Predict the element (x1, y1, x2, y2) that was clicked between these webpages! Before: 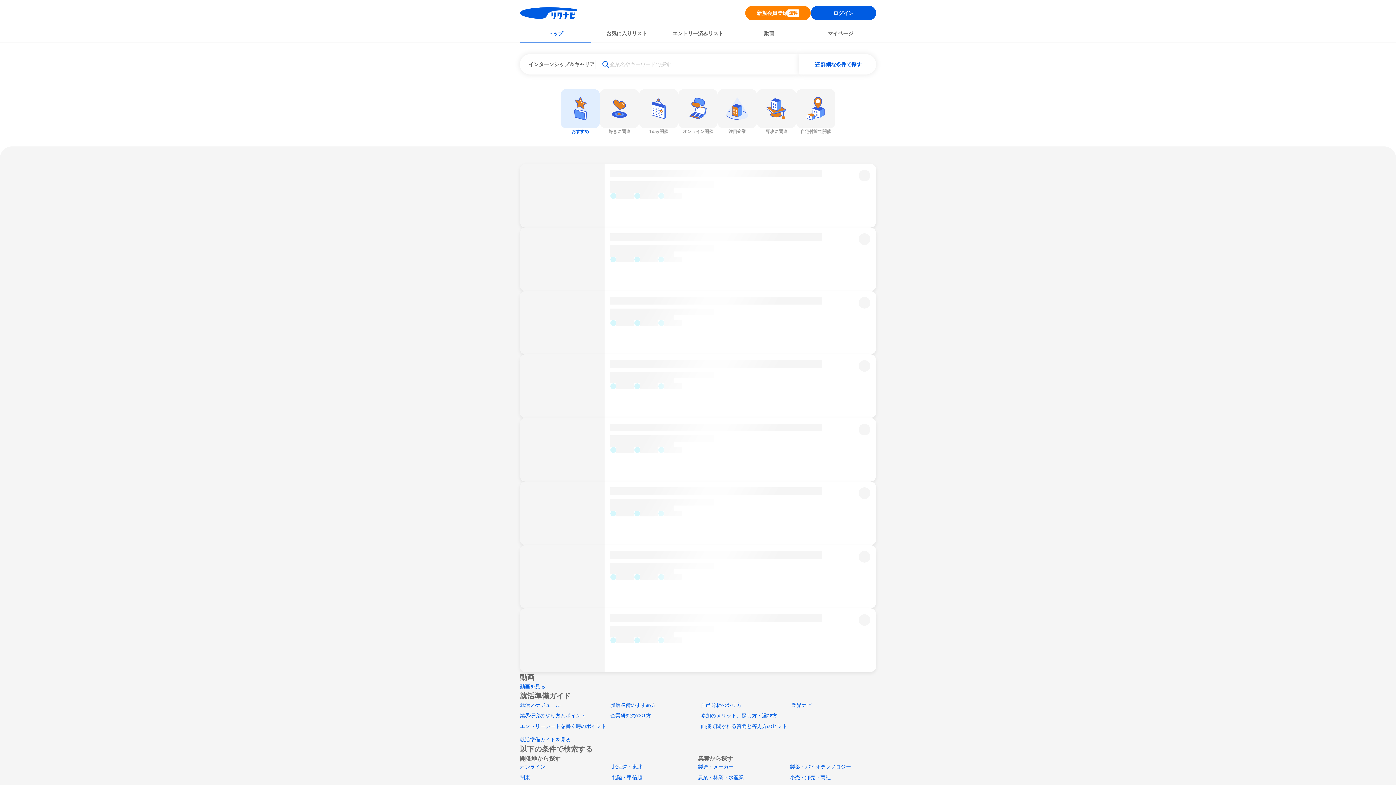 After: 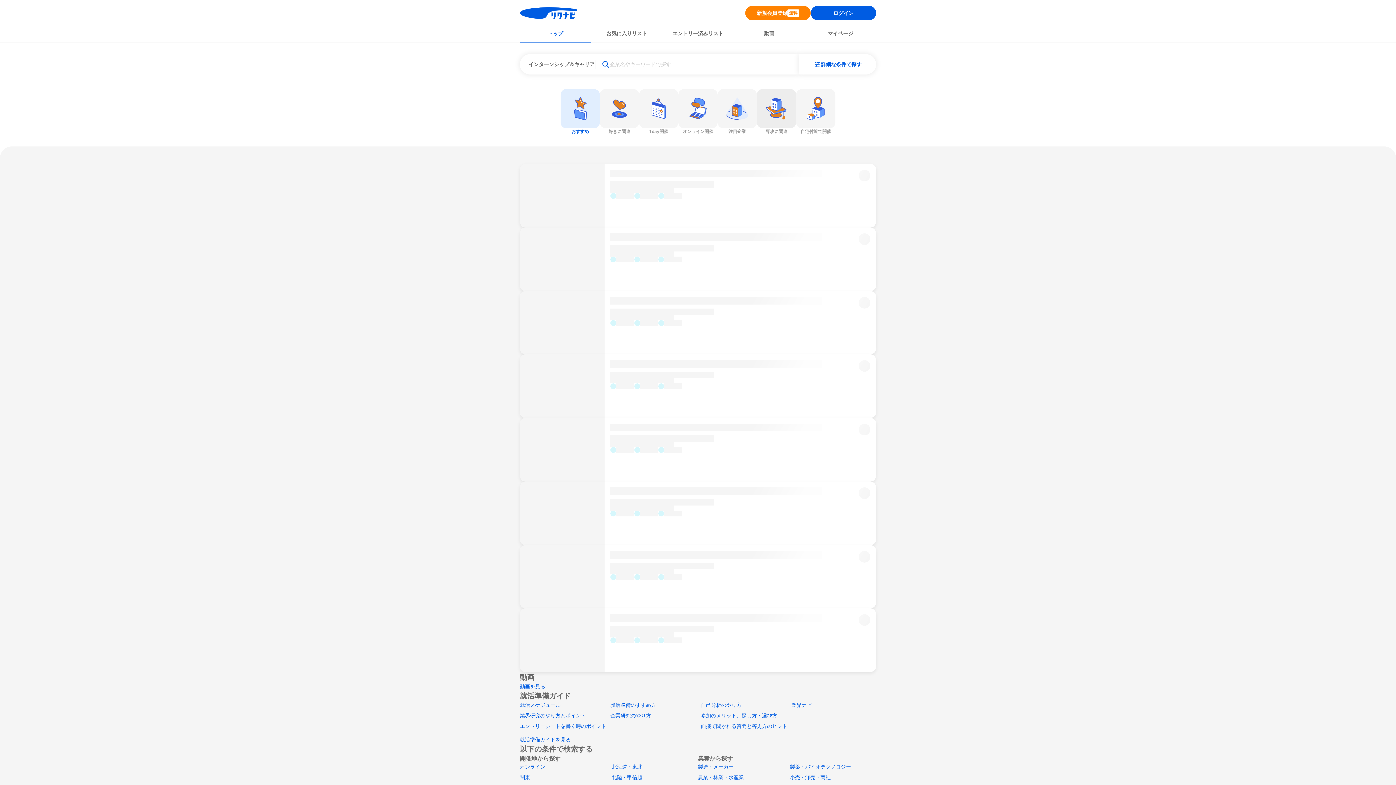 Action: bbox: (757, 89, 796, 134) label: 専攻に関連